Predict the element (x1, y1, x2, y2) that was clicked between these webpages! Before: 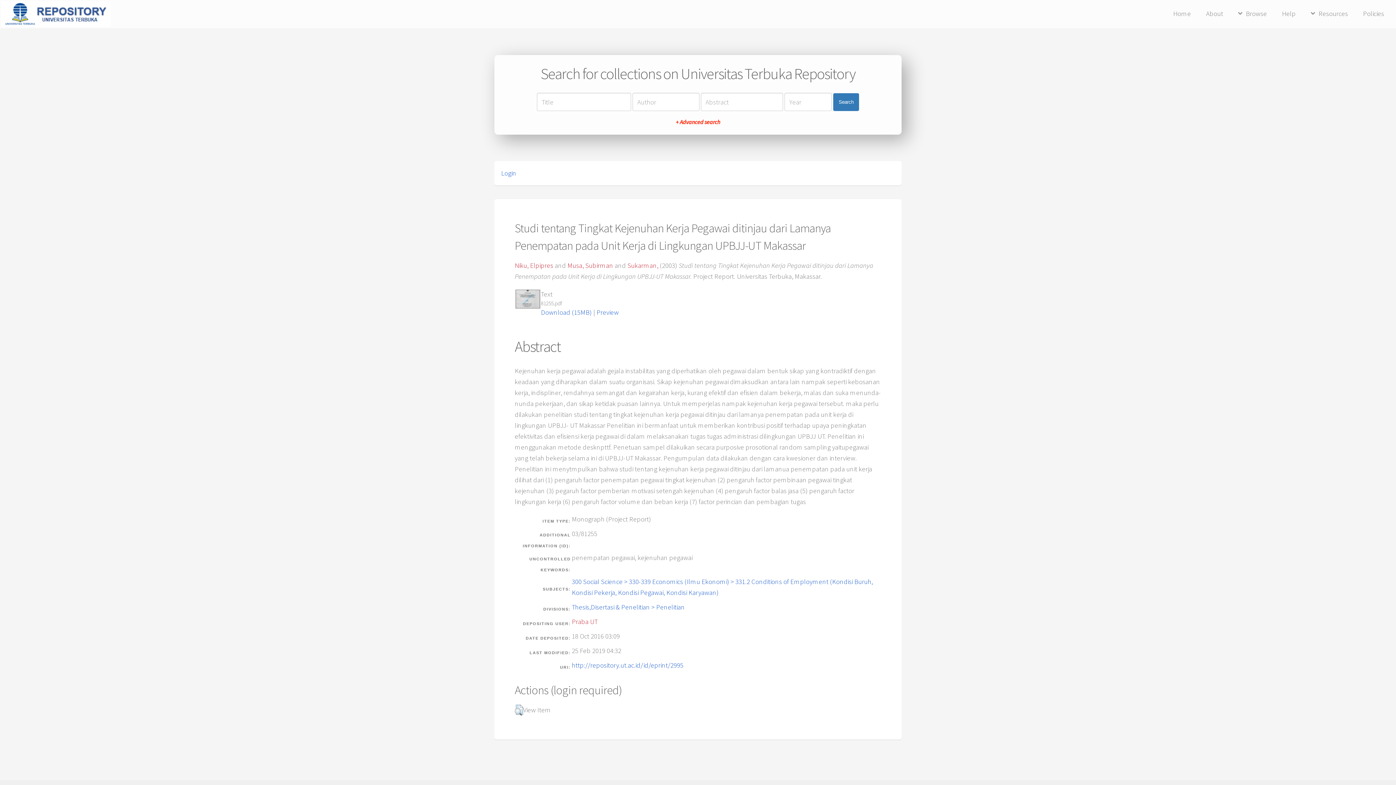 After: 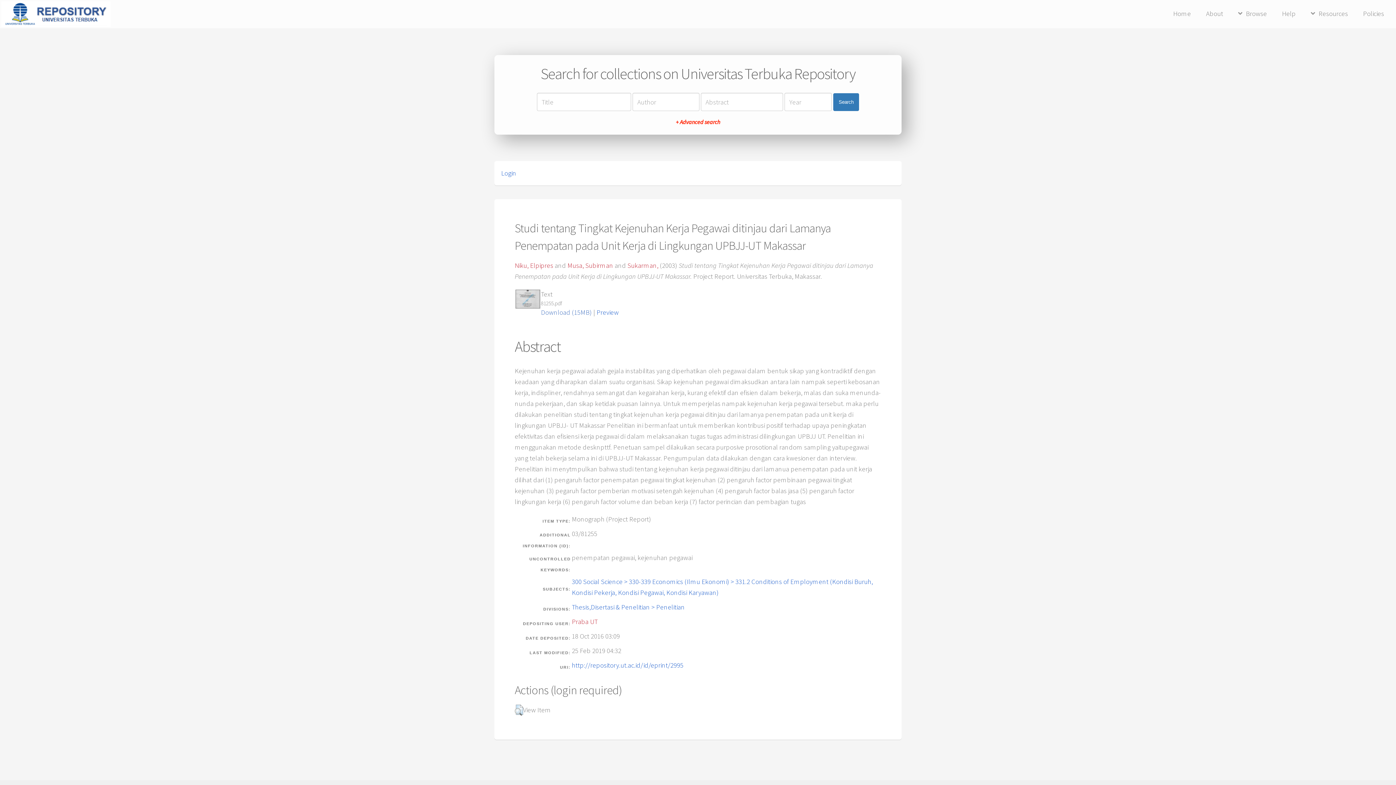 Action: bbox: (541, 308, 592, 316) label: Download (15MB)